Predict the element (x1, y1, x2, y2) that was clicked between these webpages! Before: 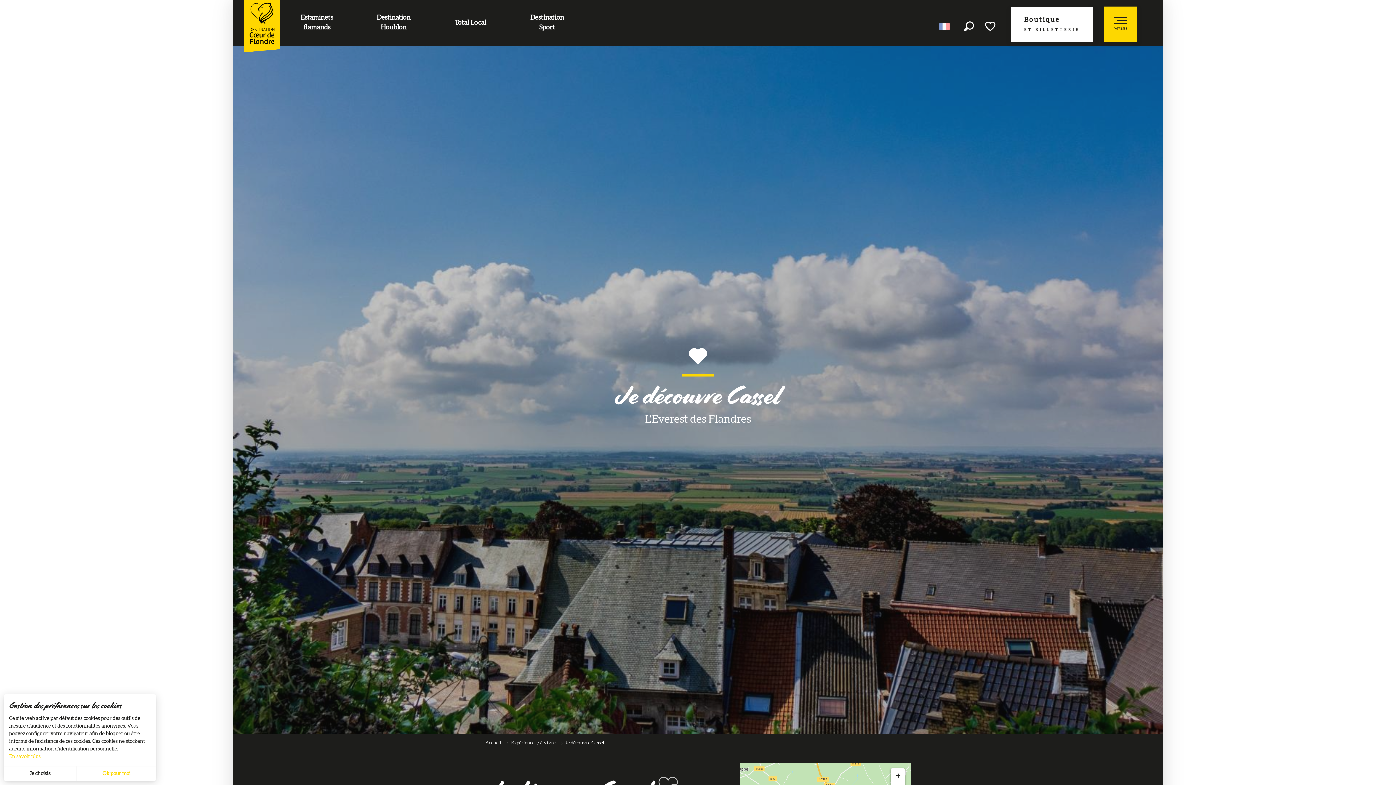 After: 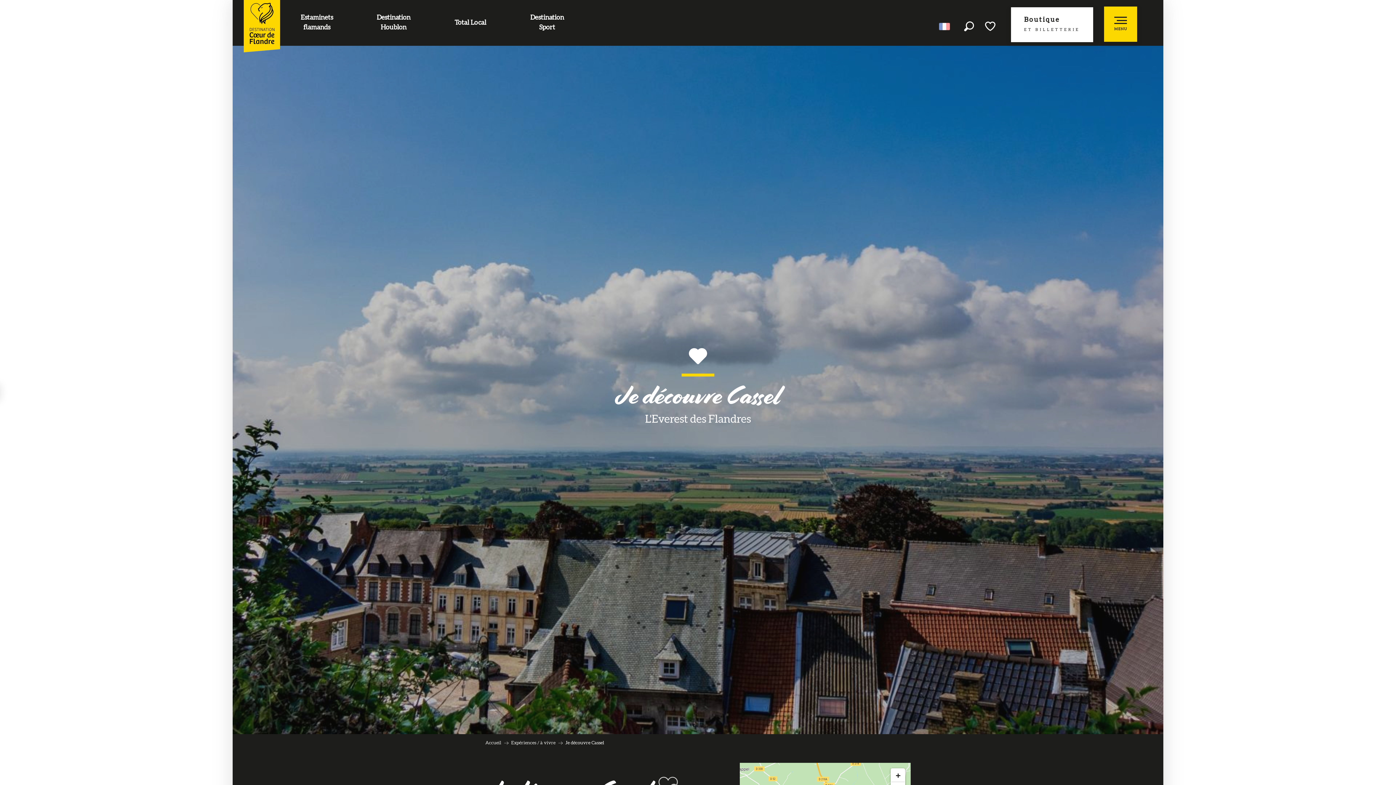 Action: label: Ok pour moi bbox: (76, 766, 156, 781)